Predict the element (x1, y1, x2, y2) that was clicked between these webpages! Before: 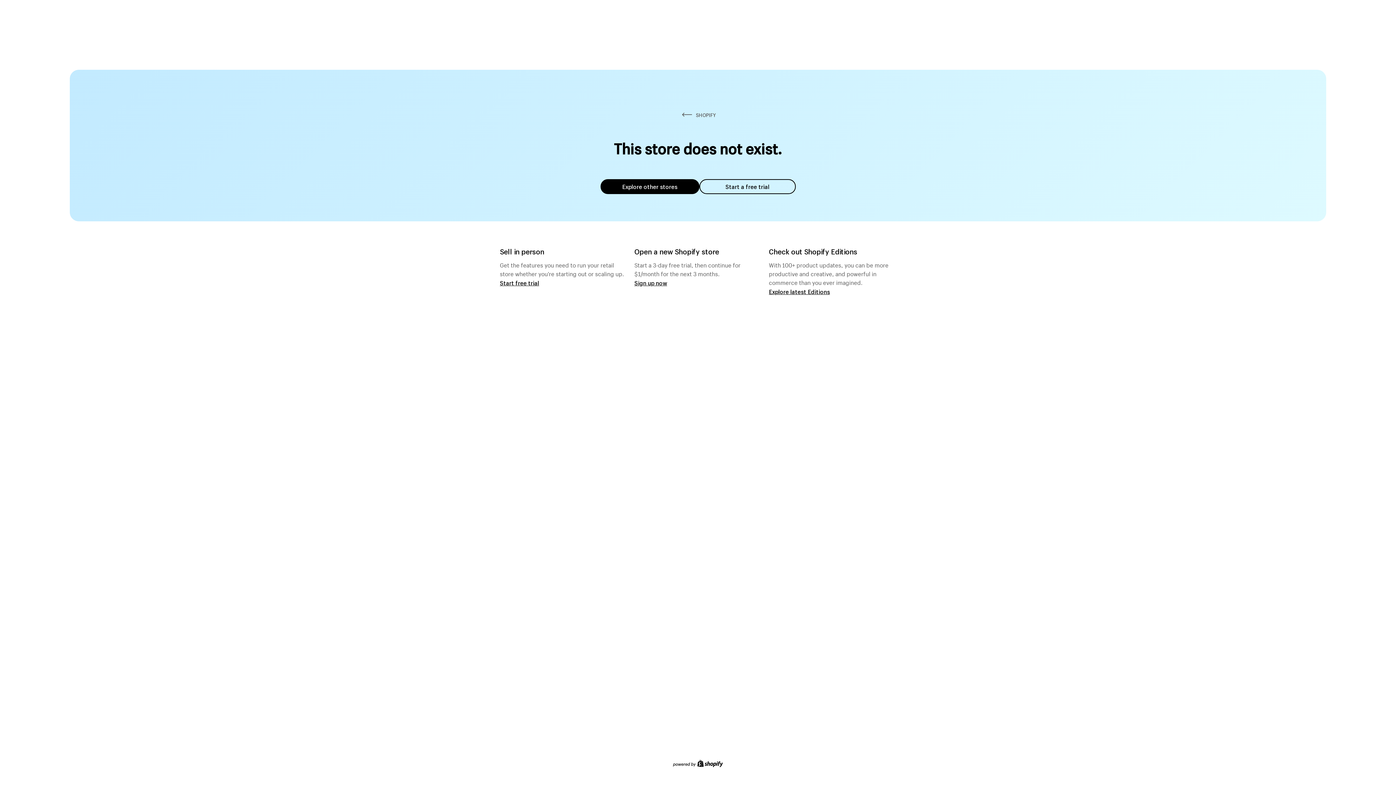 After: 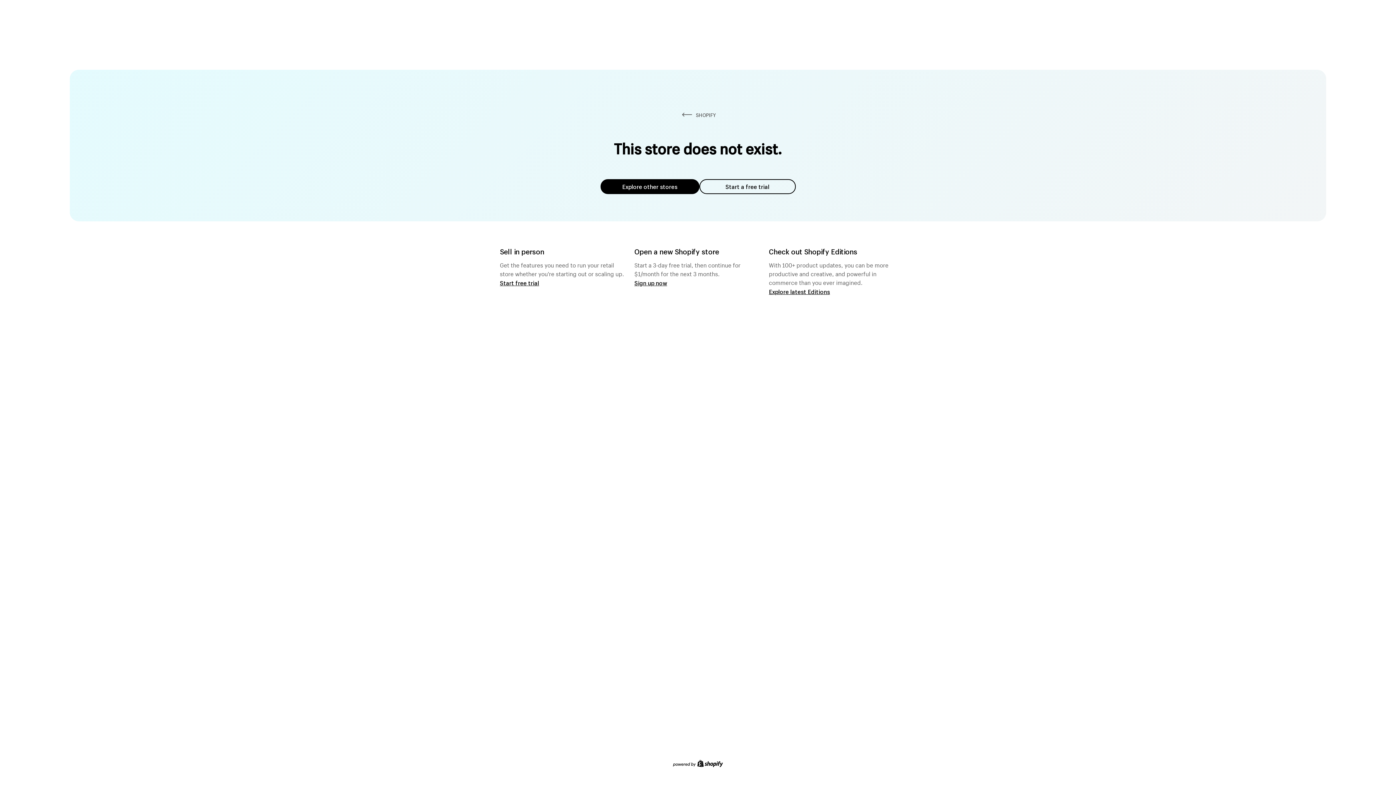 Action: label: Start a free trial bbox: (699, 179, 795, 194)